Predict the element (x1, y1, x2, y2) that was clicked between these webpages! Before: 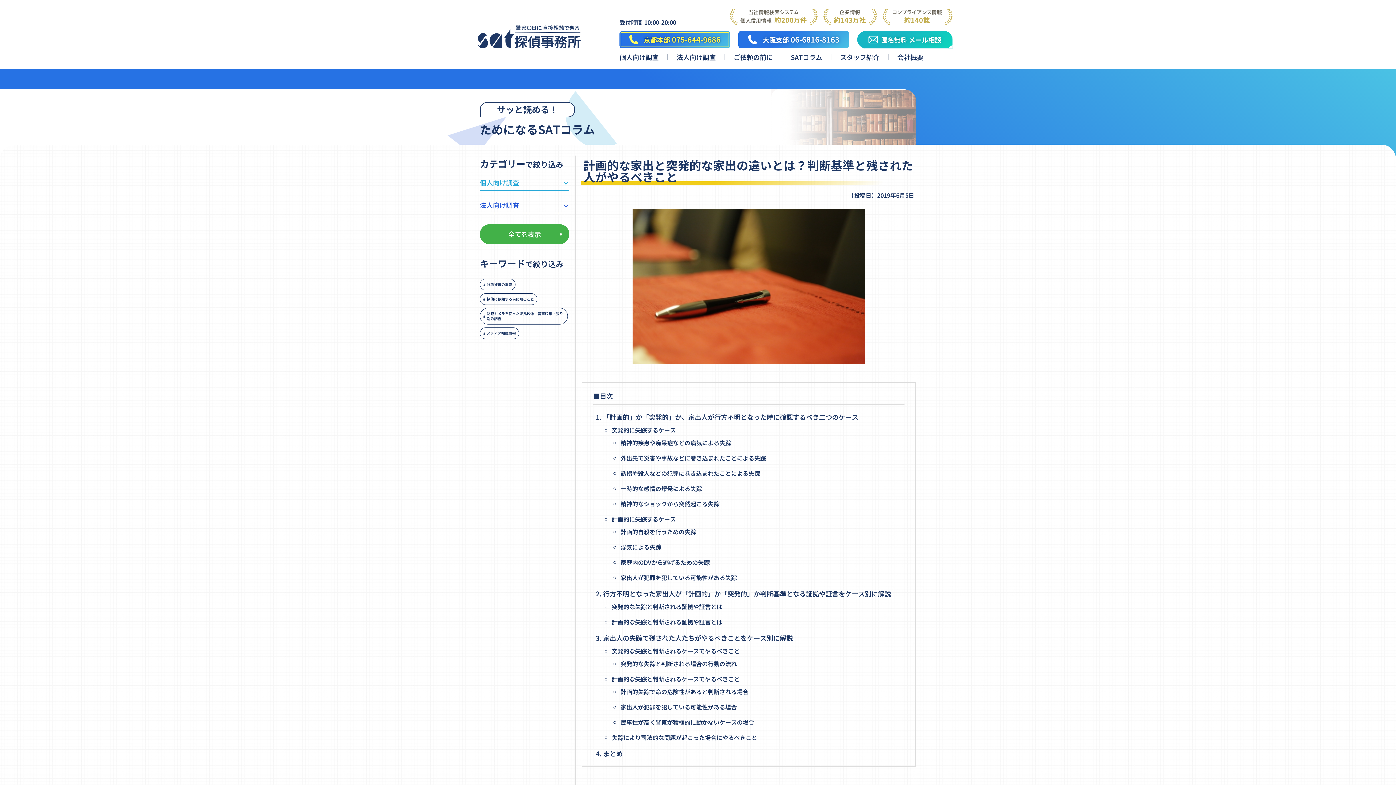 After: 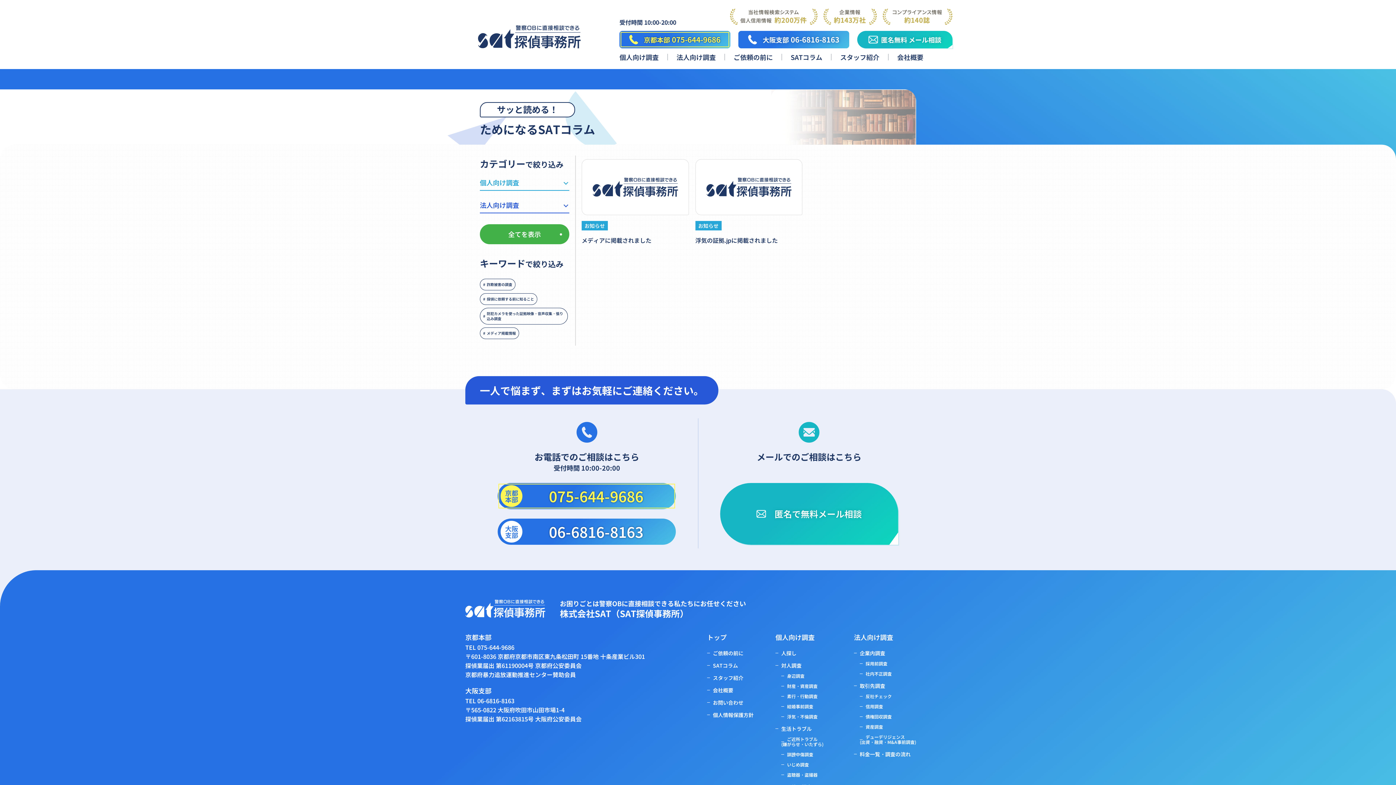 Action: label: メディア掲載情報 bbox: (480, 327, 519, 339)